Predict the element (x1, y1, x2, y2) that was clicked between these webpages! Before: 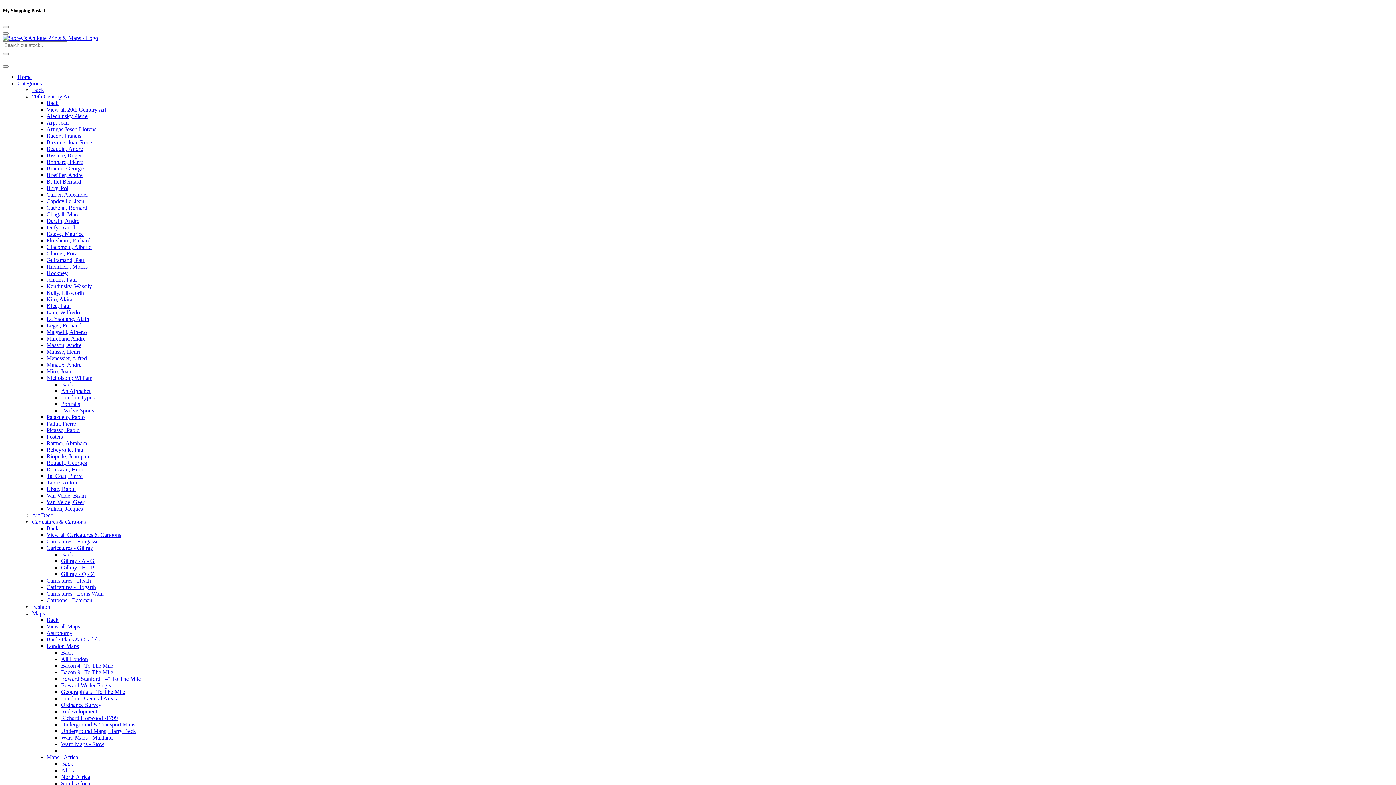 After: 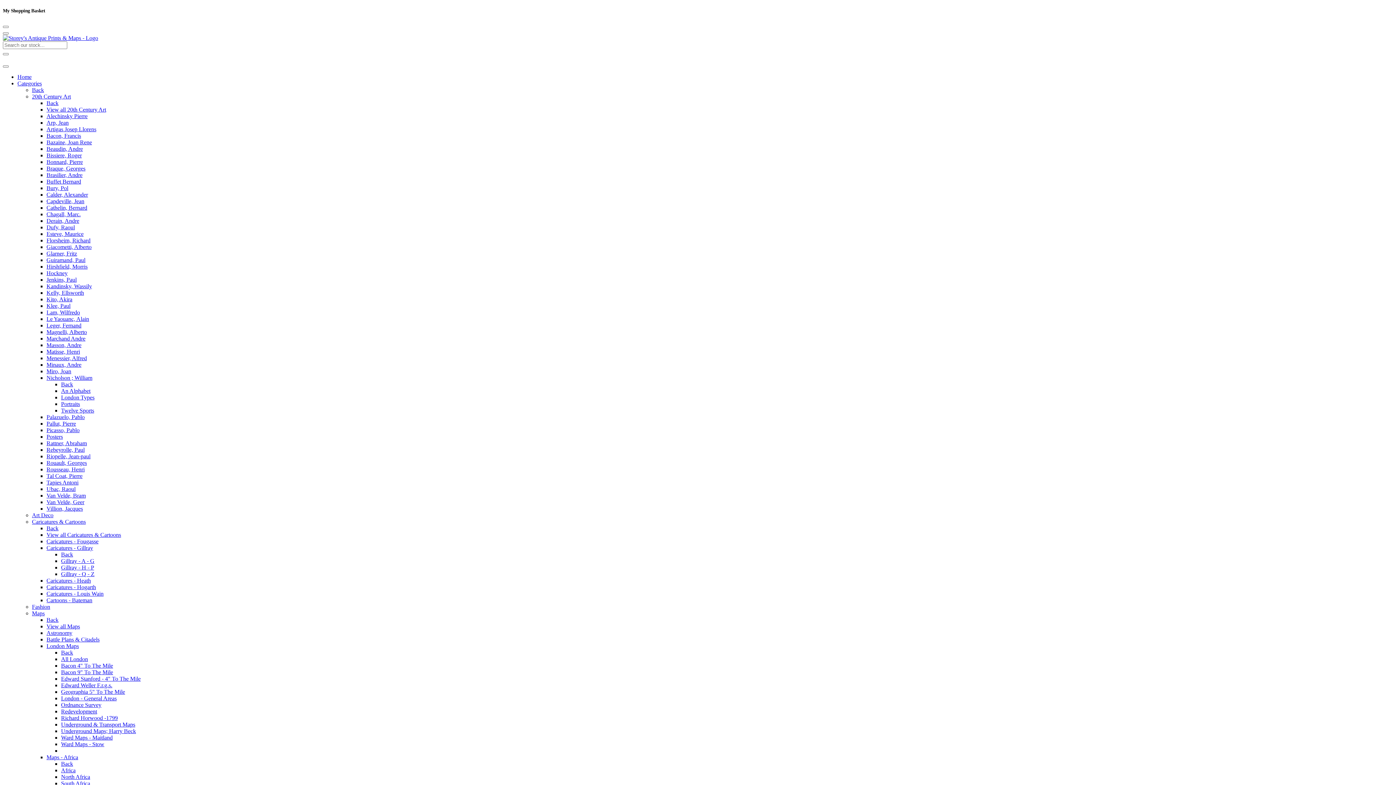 Action: bbox: (46, 355, 86, 361) label: Menessier, Alfred